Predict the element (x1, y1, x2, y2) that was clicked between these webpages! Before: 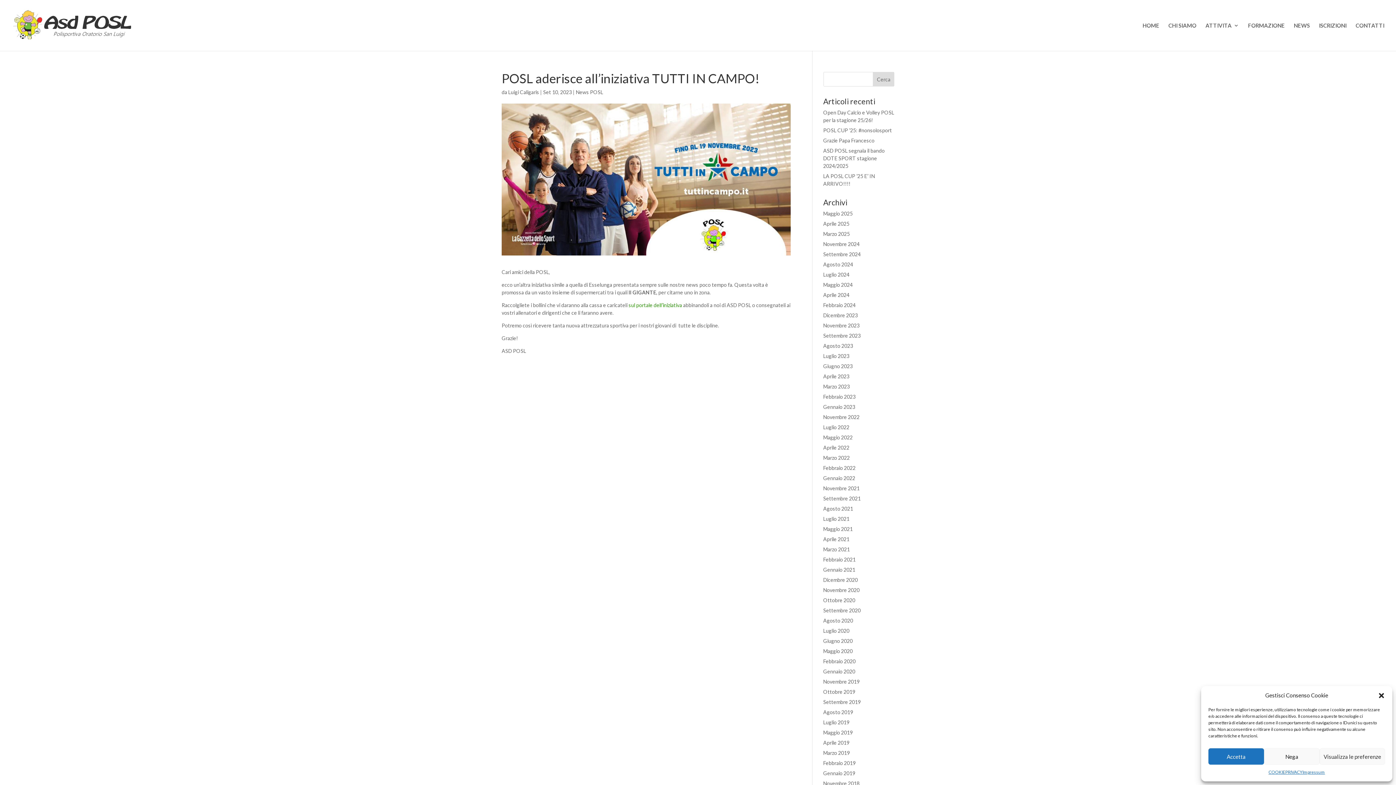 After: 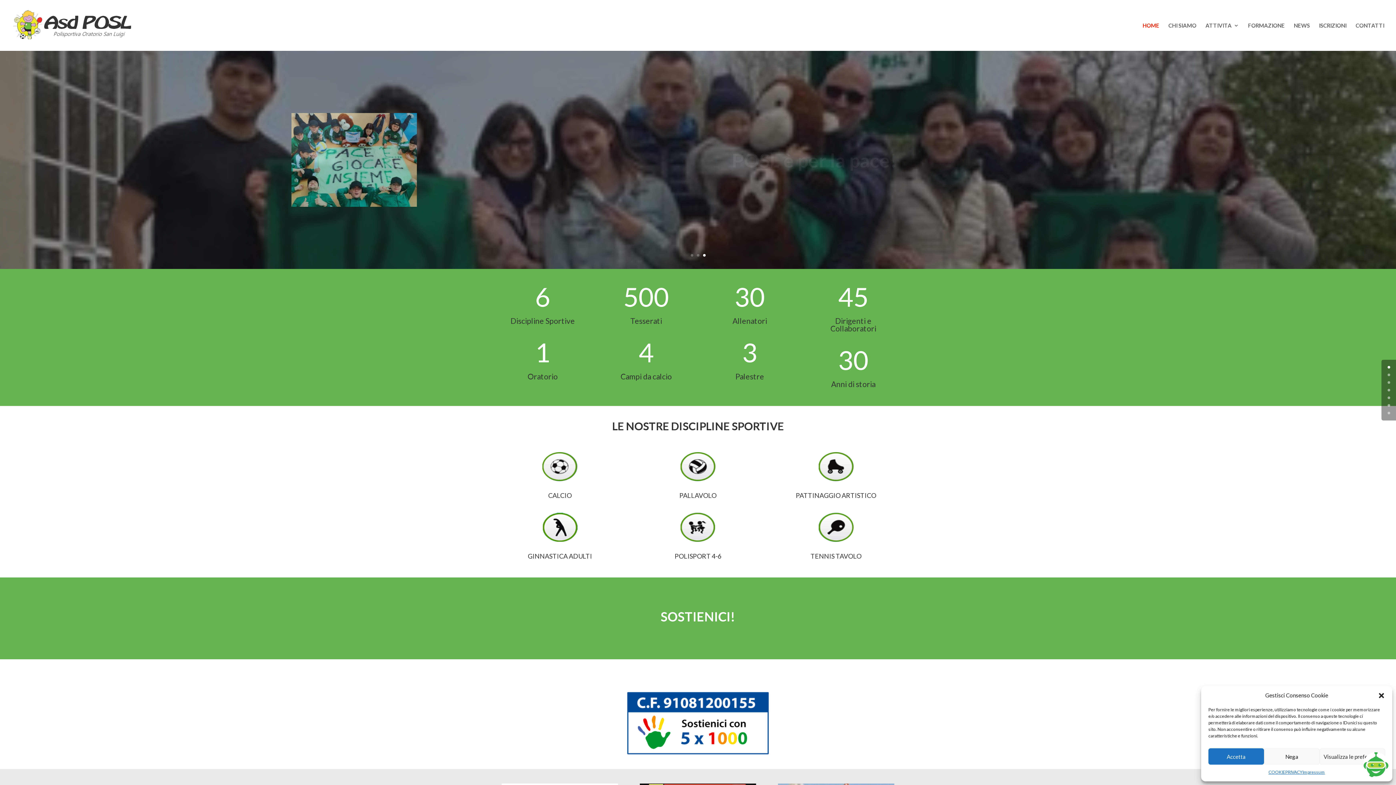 Action: label: Maggio 2020 bbox: (823, 648, 852, 654)